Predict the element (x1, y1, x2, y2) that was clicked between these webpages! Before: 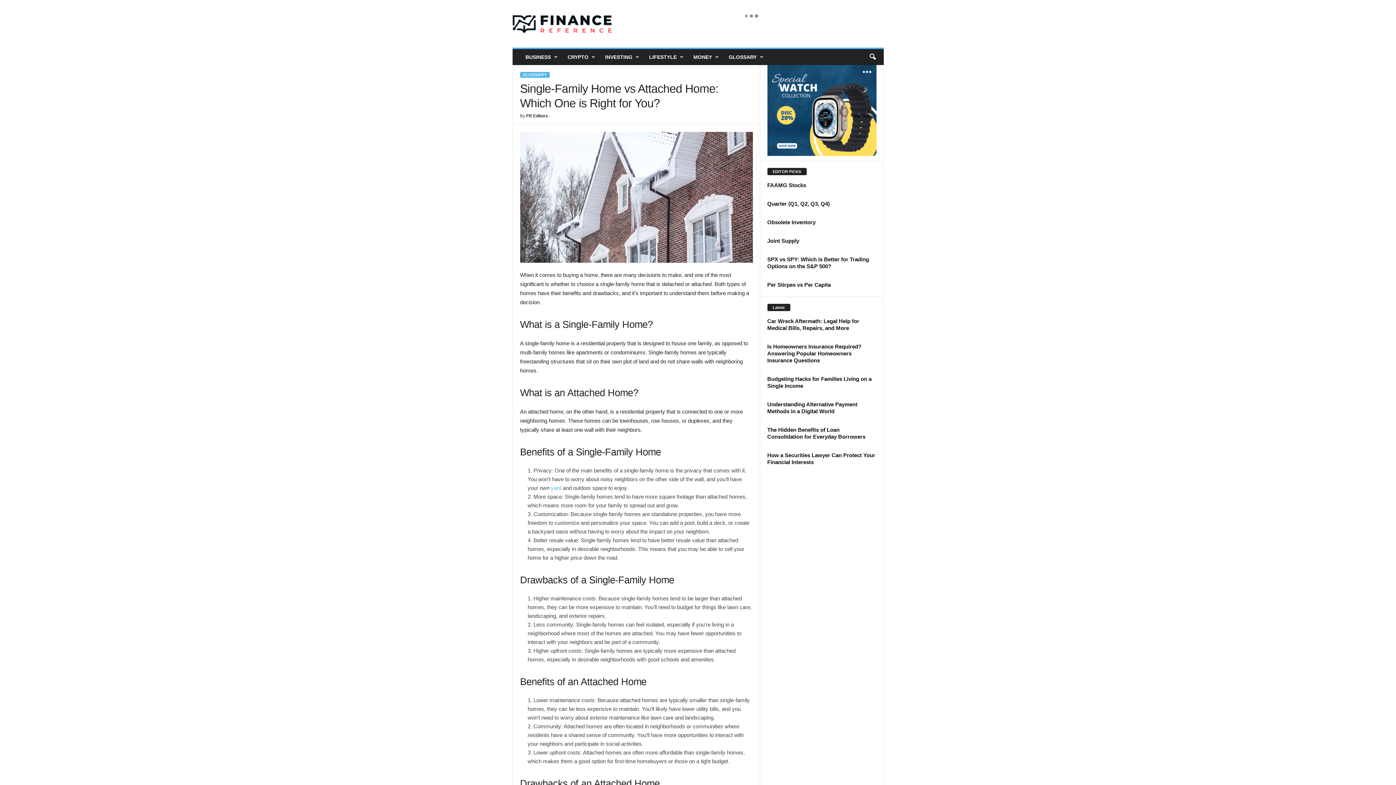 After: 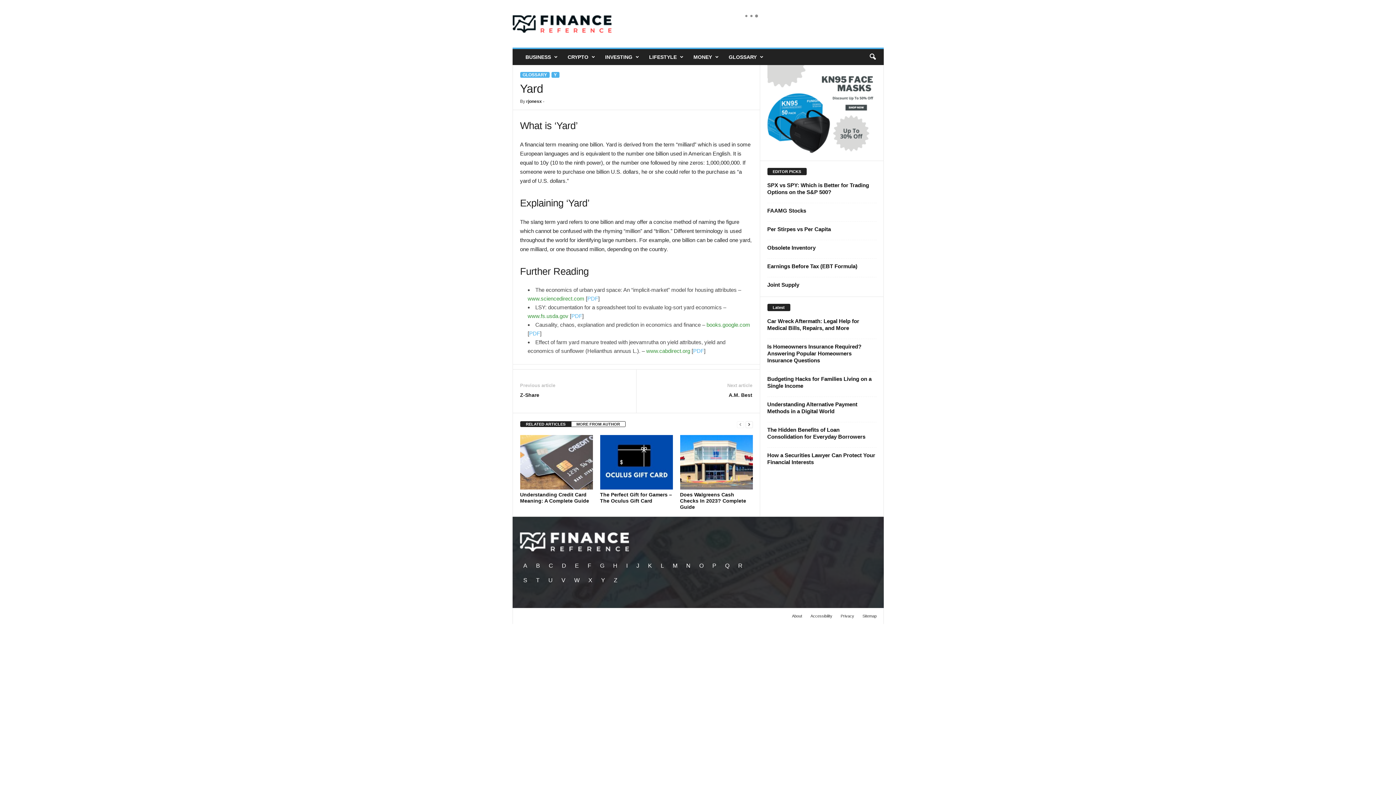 Action: bbox: (551, 485, 561, 491) label: yard